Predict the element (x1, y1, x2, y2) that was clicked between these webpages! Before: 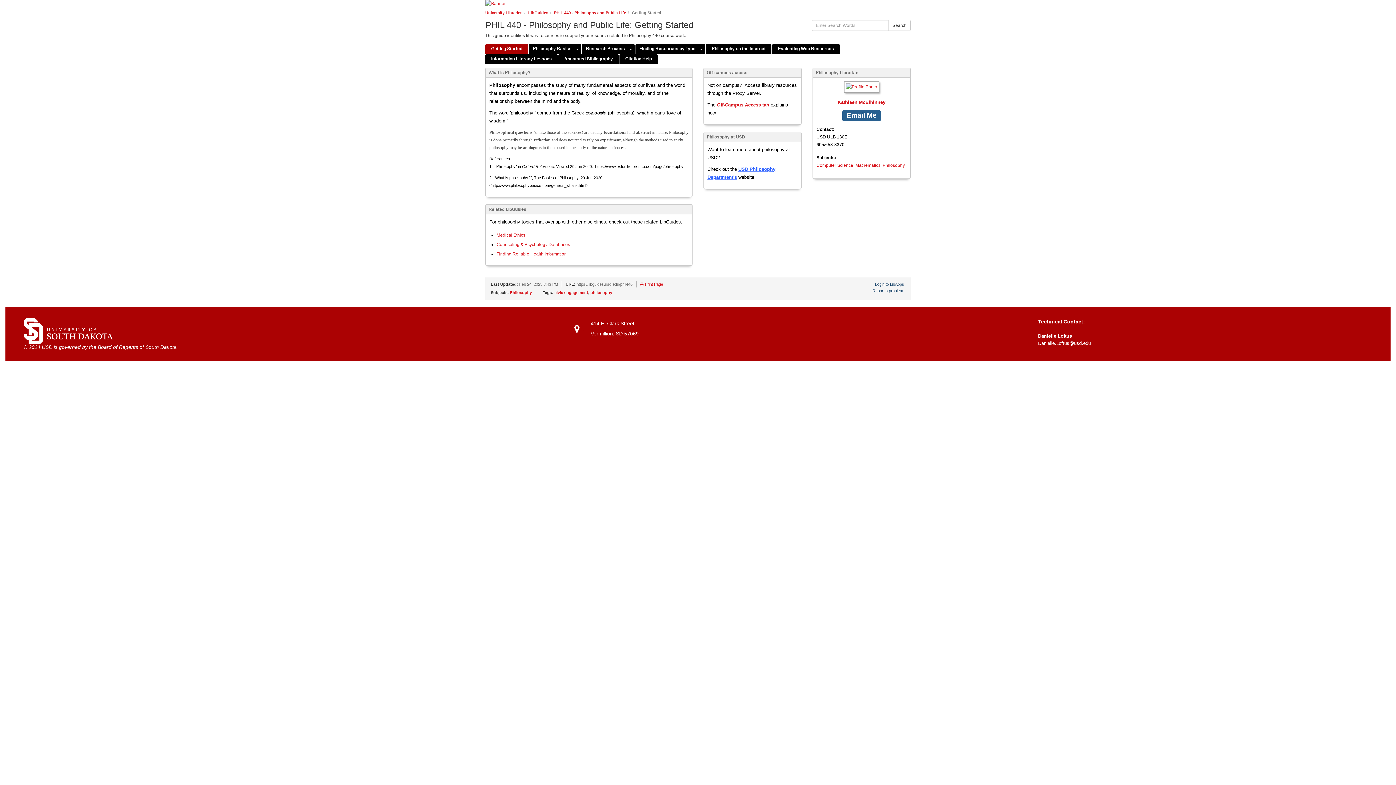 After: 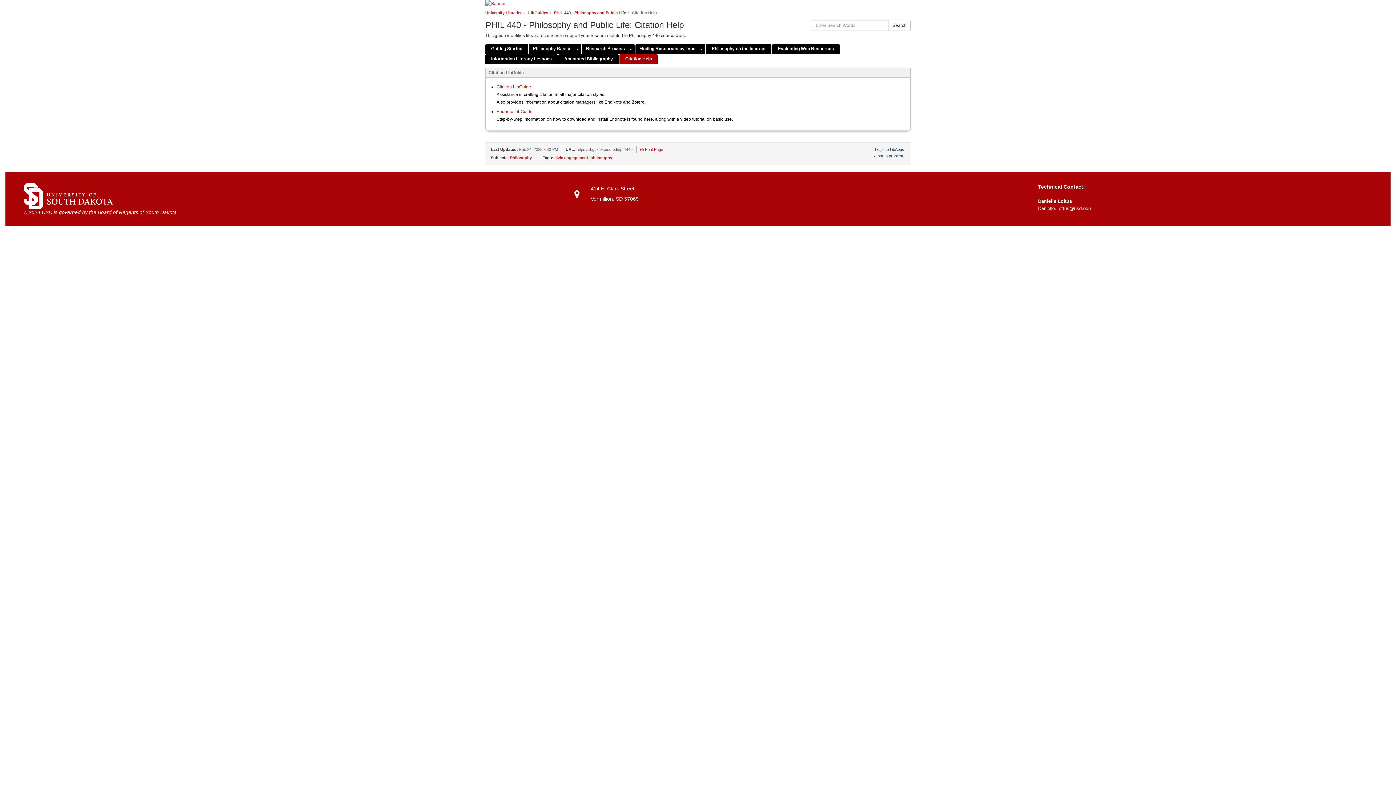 Action: bbox: (619, 54, 657, 64) label: Citation Help